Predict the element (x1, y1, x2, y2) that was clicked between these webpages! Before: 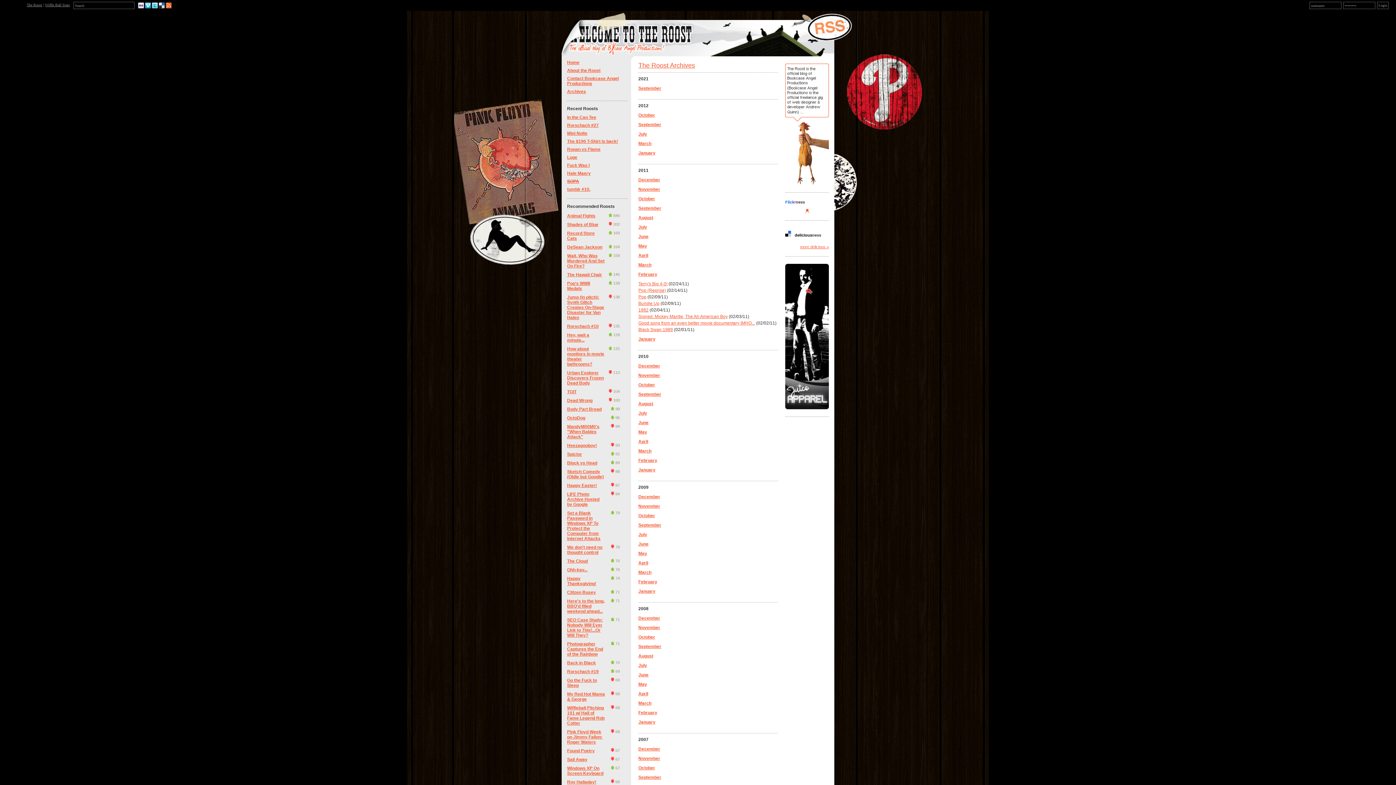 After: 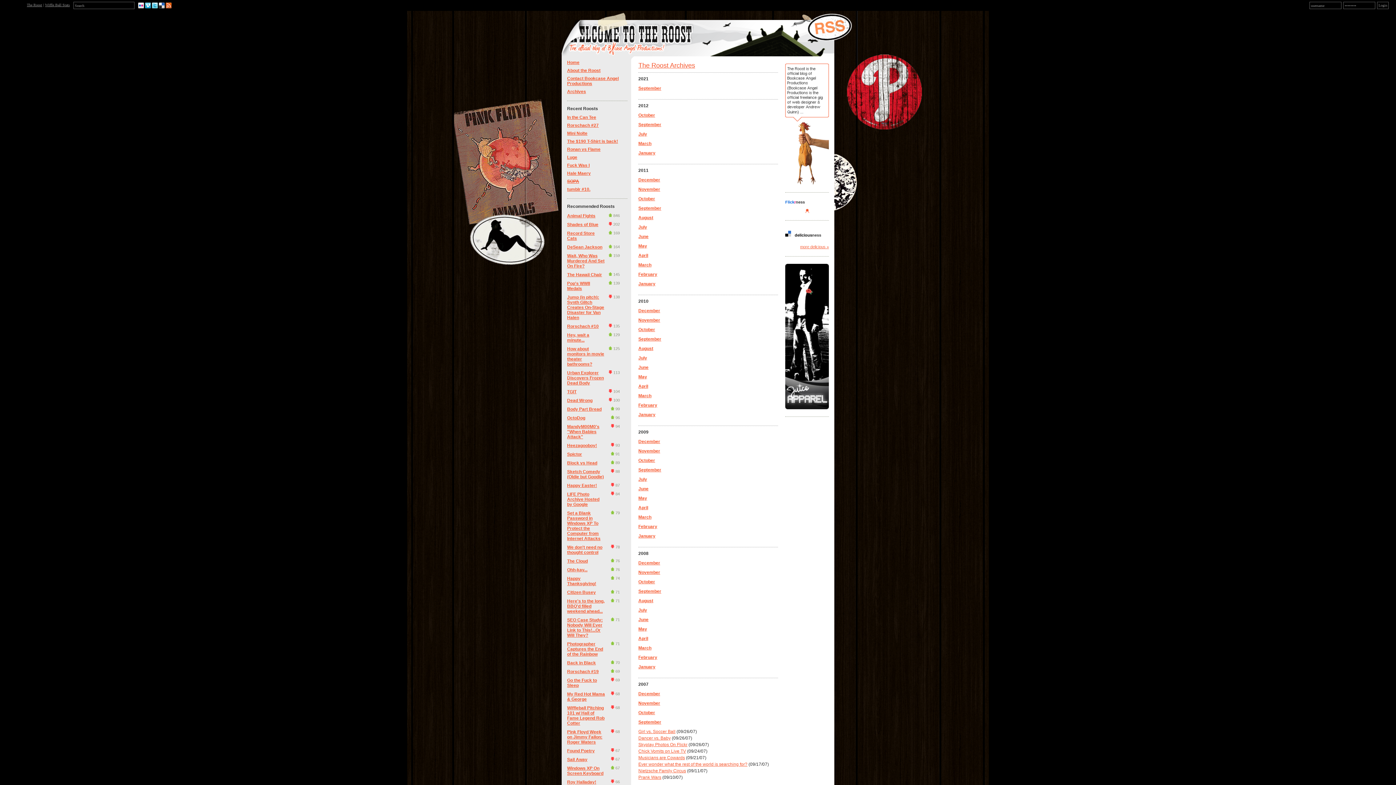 Action: label: September bbox: (638, 775, 661, 780)